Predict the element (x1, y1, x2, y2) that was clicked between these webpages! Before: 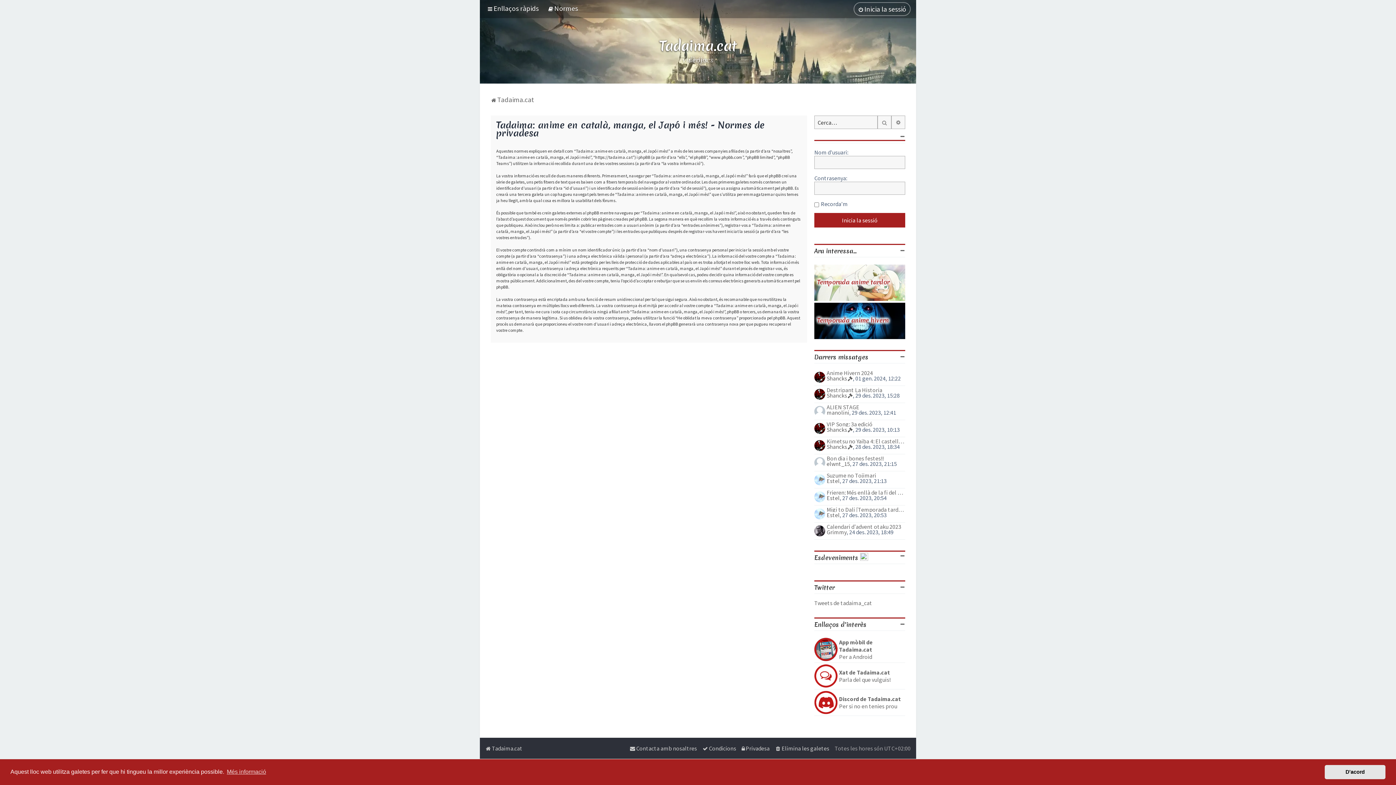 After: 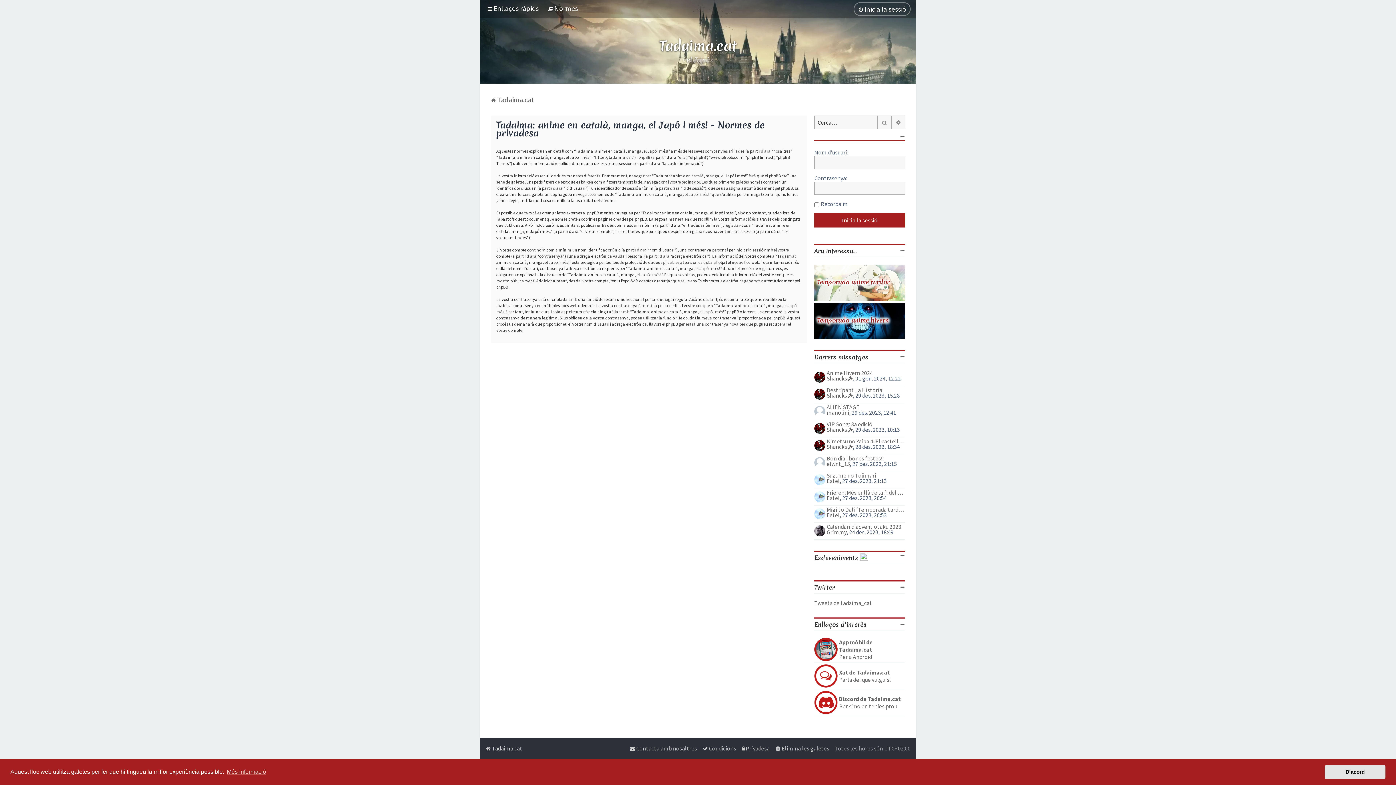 Action: bbox: (860, 553, 868, 562)